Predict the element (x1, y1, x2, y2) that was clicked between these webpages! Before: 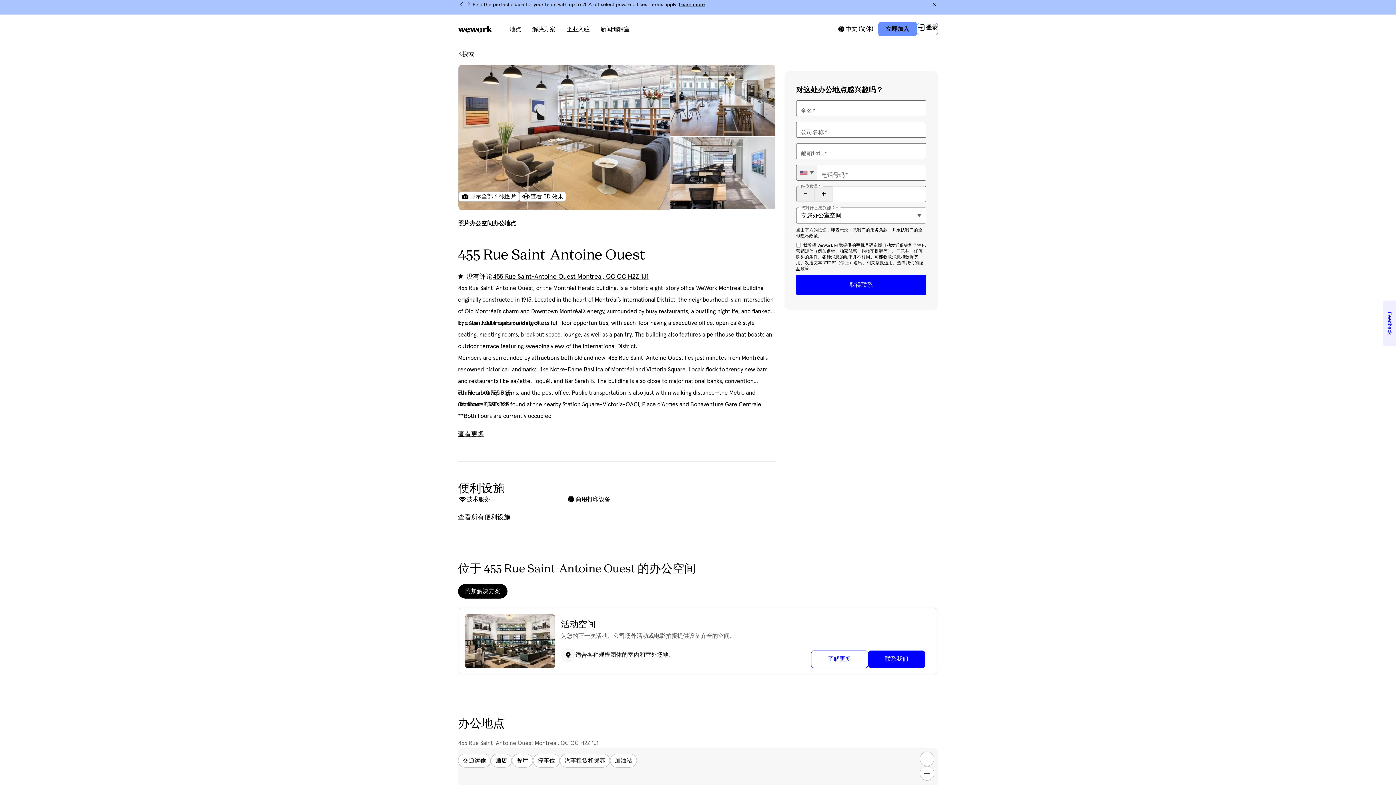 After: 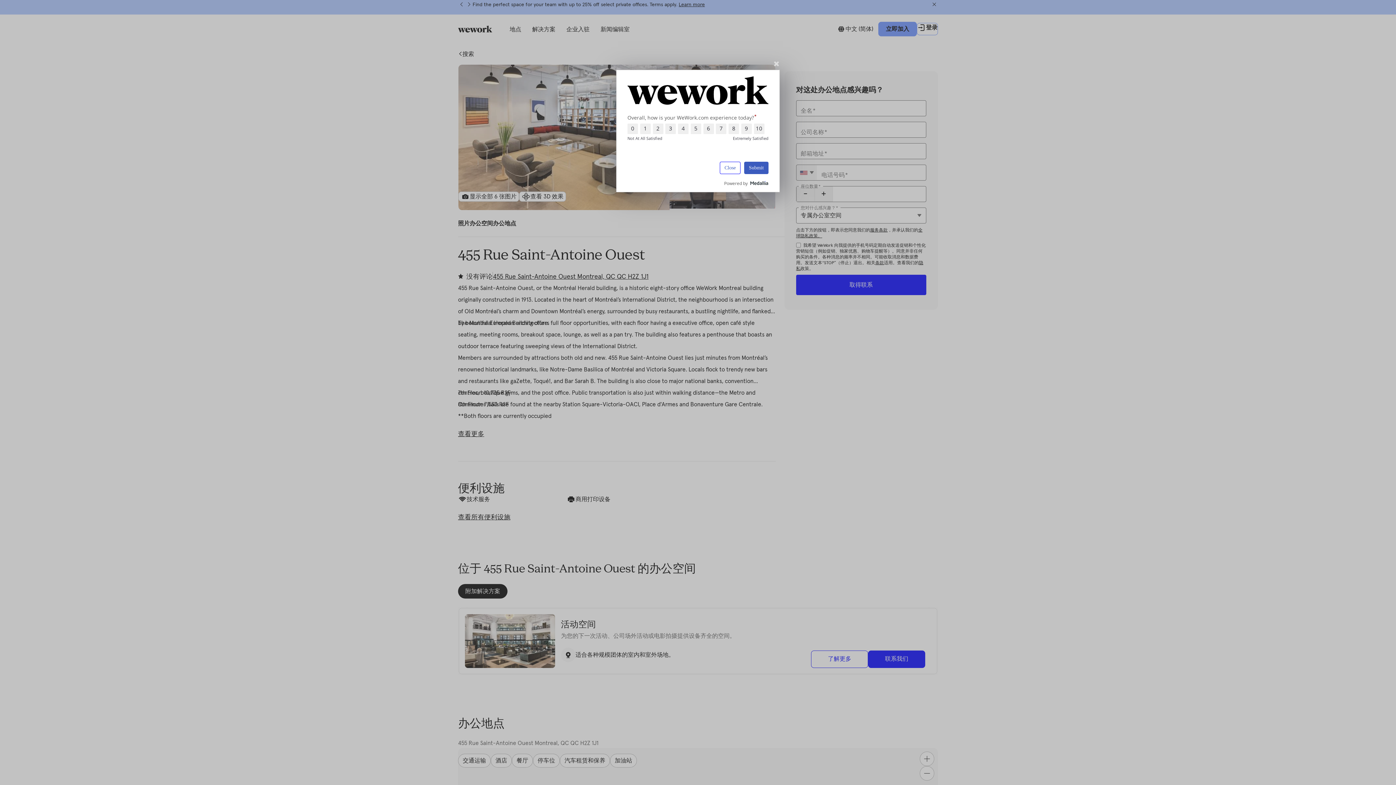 Action: bbox: (1383, 300, 1396, 346) label: Feedback